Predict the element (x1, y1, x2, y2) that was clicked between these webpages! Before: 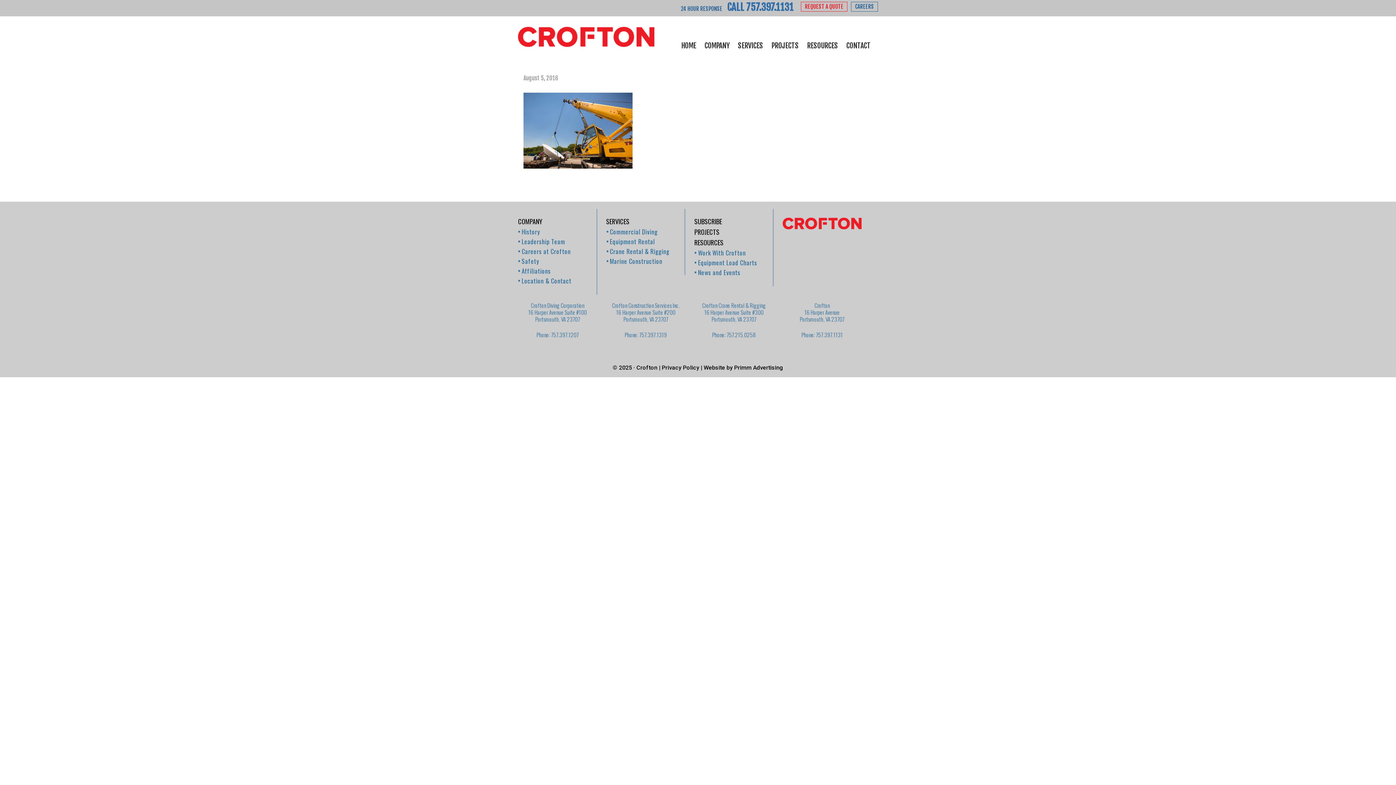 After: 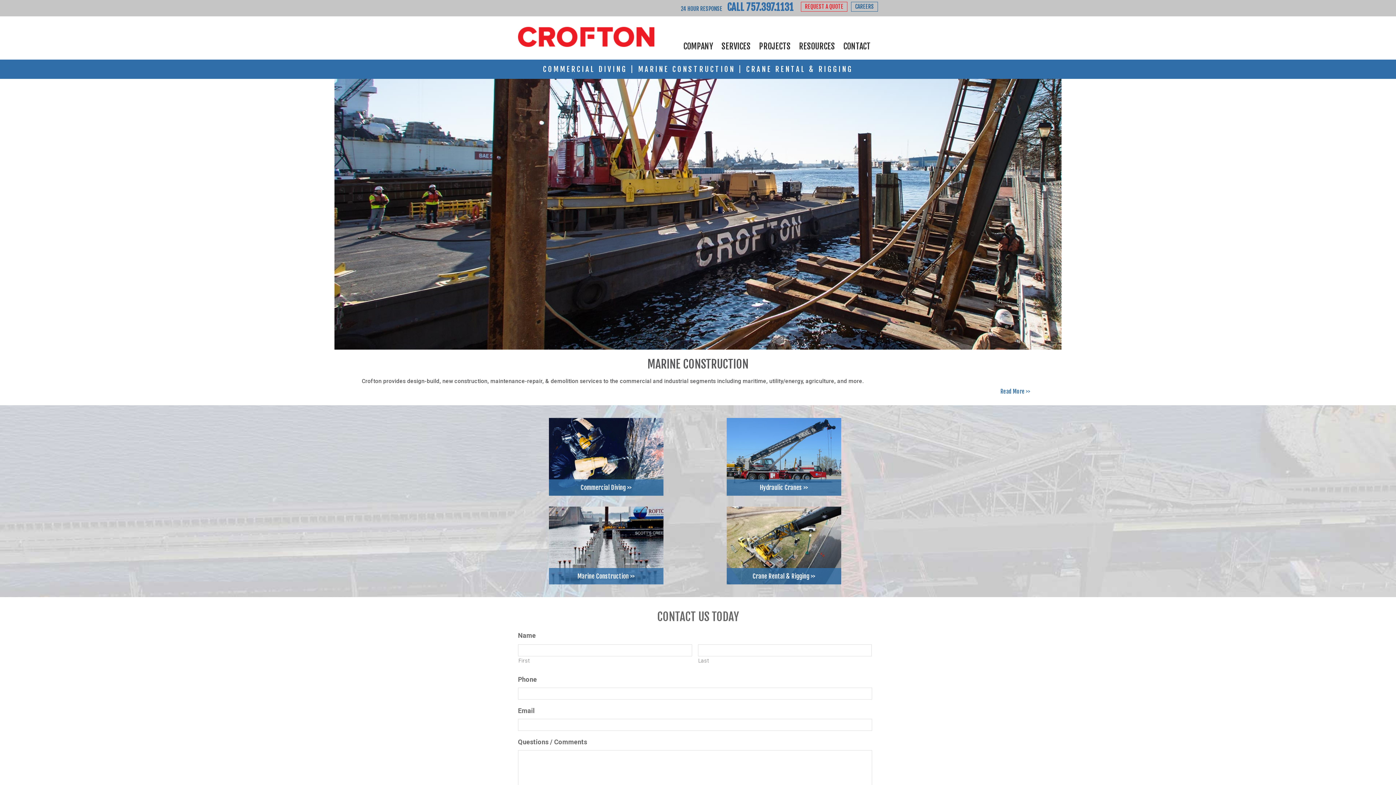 Action: label: HOME bbox: (677, 40, 700, 51)